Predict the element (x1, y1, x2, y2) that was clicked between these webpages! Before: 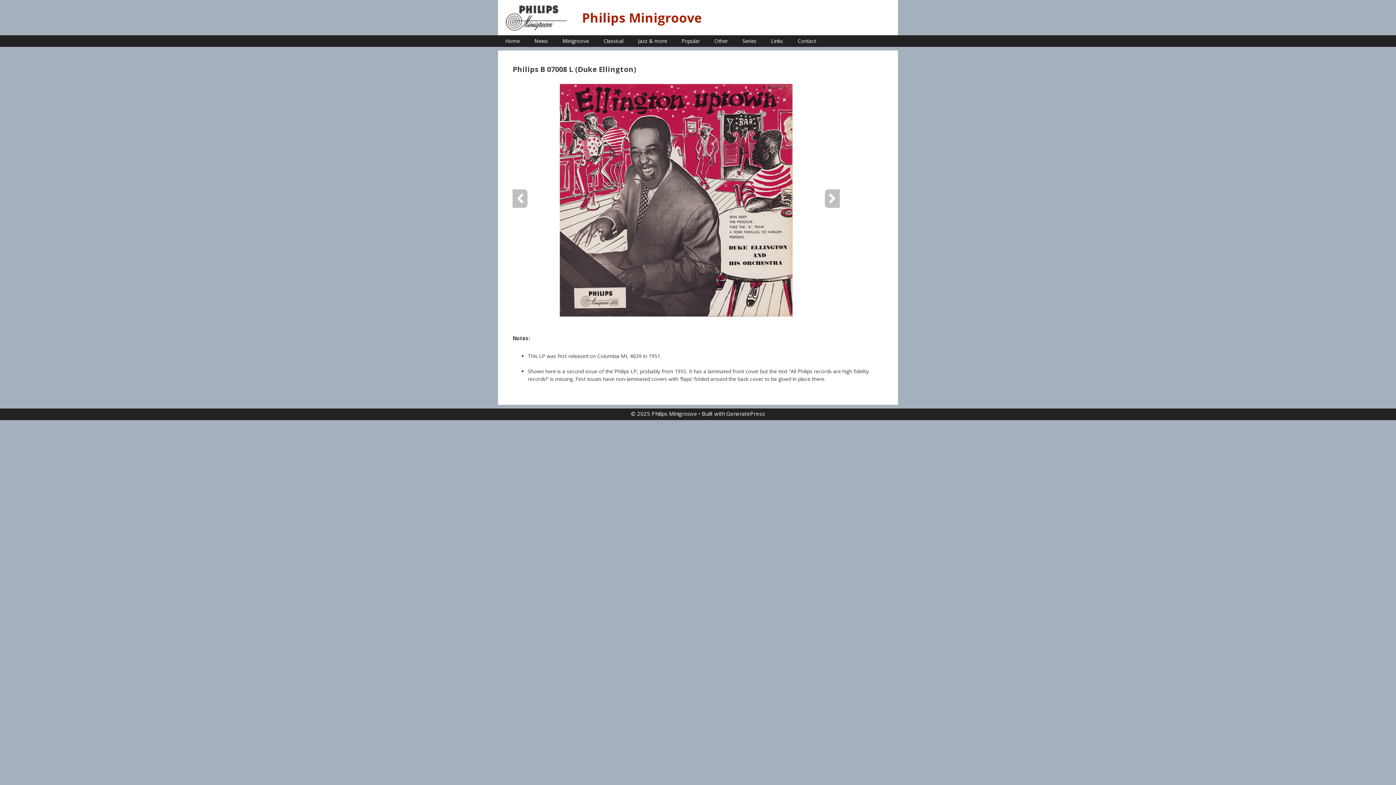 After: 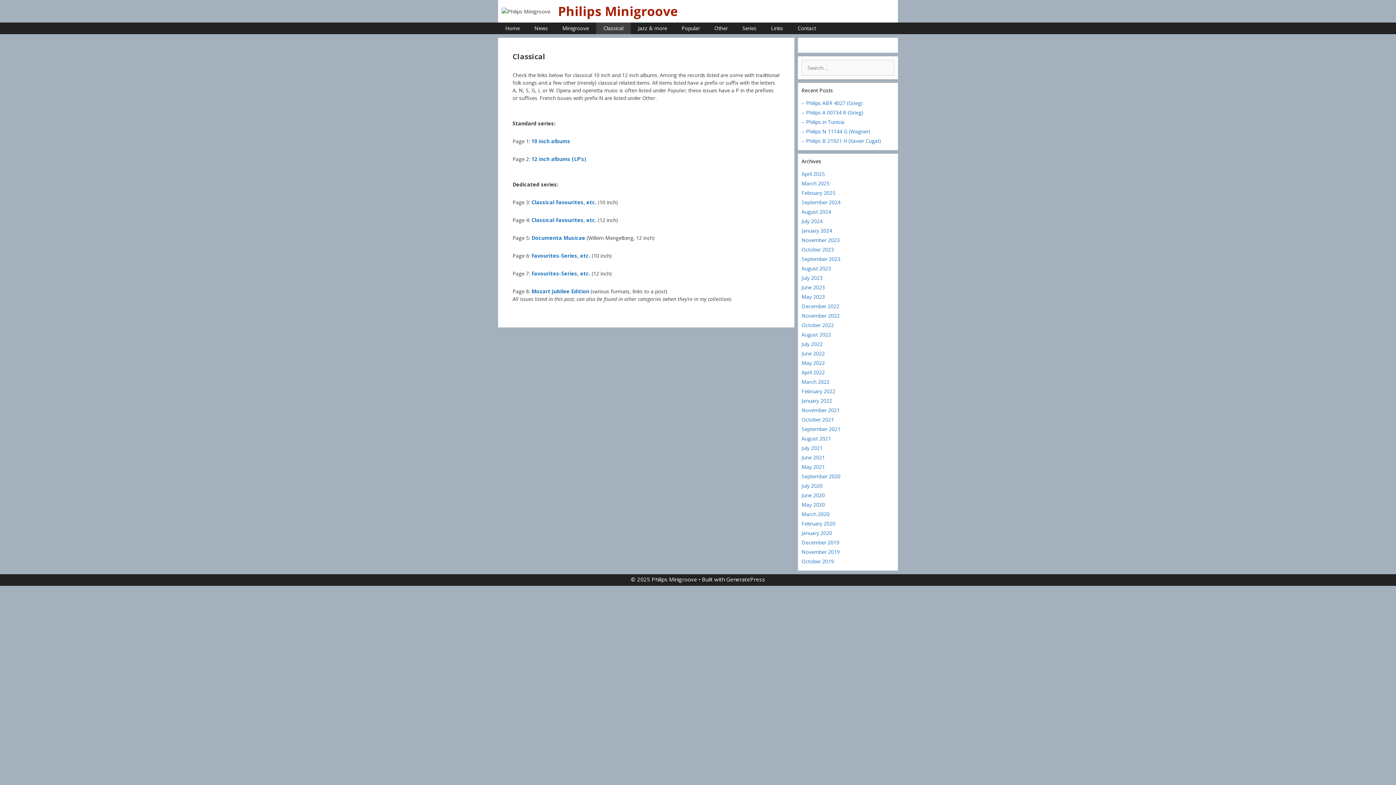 Action: label: Classical bbox: (596, 35, 630, 46)